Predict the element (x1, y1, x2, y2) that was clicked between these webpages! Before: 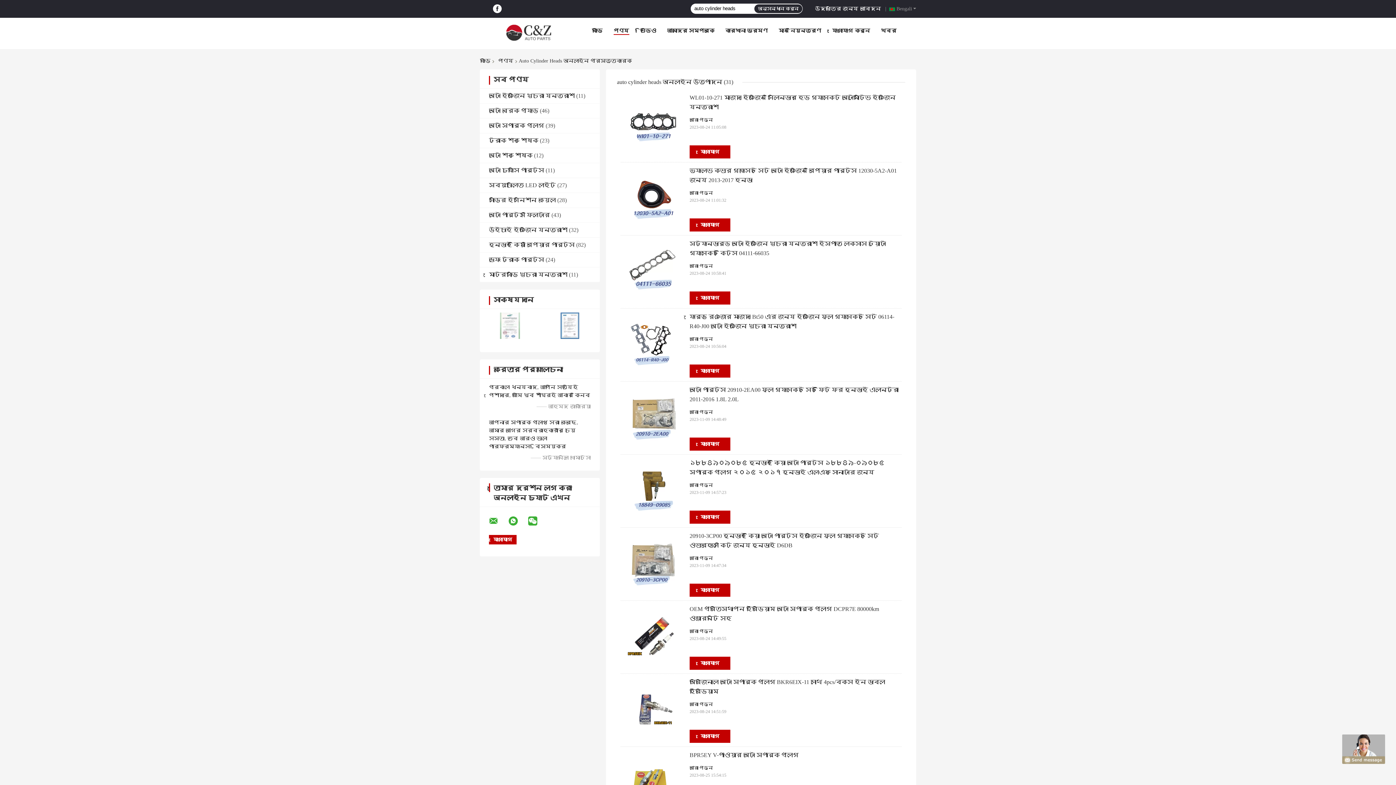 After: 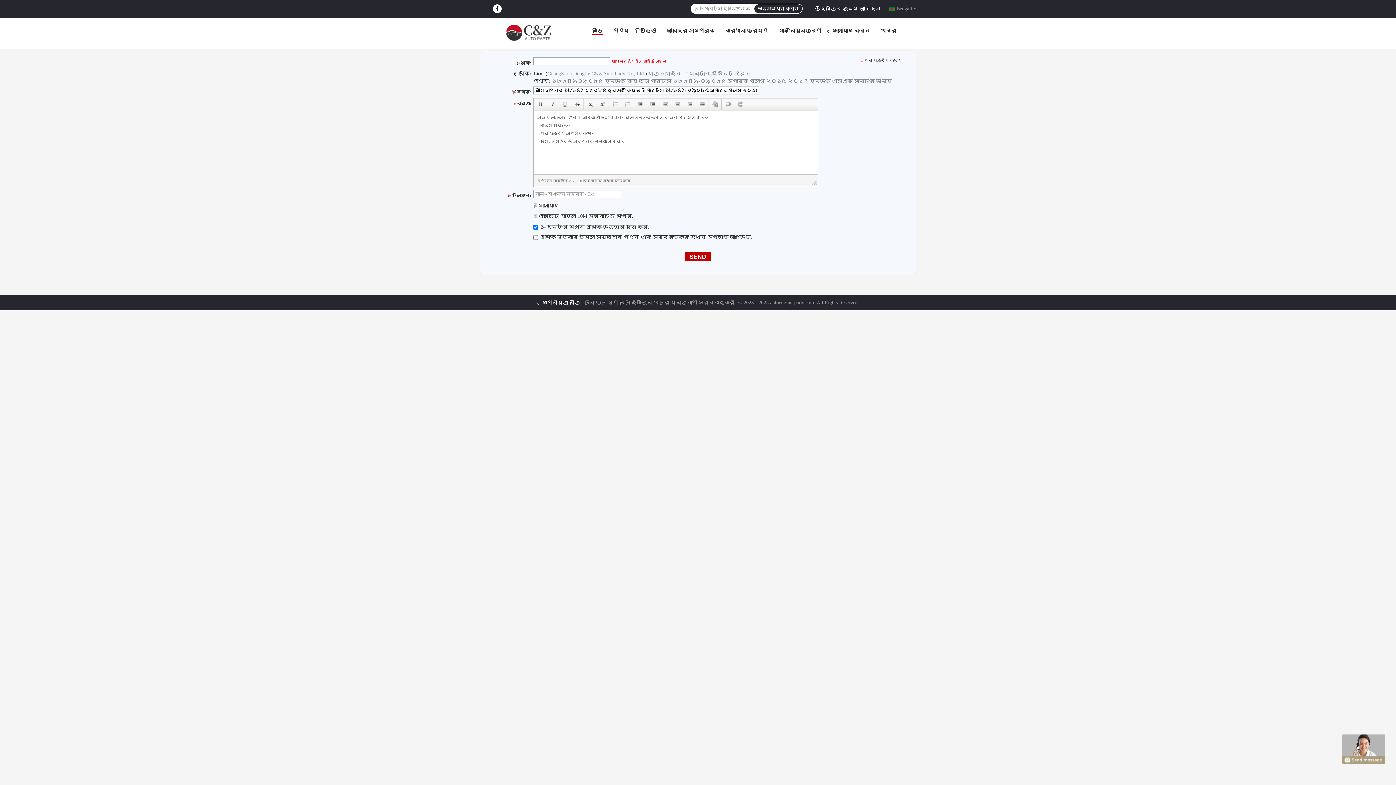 Action: label: যোগাযোগ bbox: (689, 510, 730, 523)